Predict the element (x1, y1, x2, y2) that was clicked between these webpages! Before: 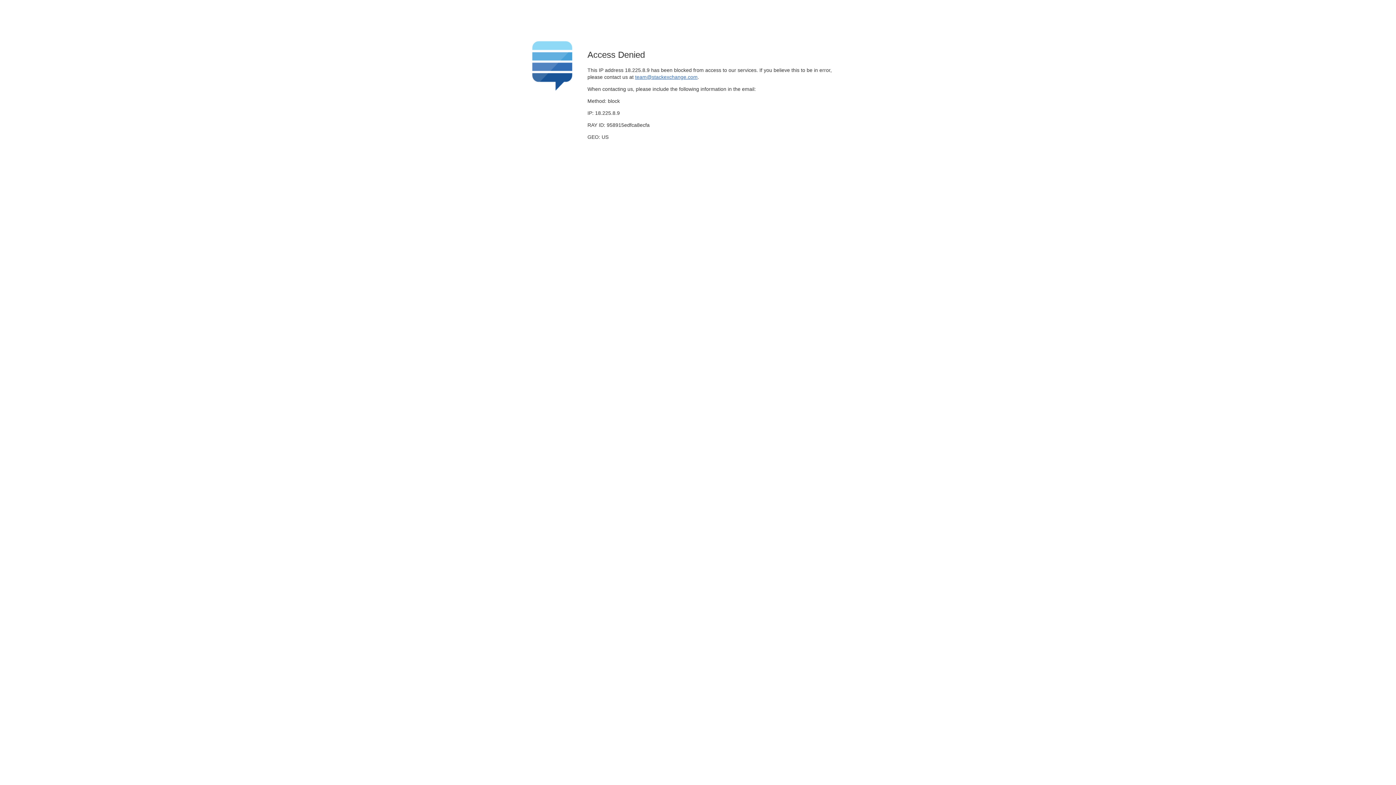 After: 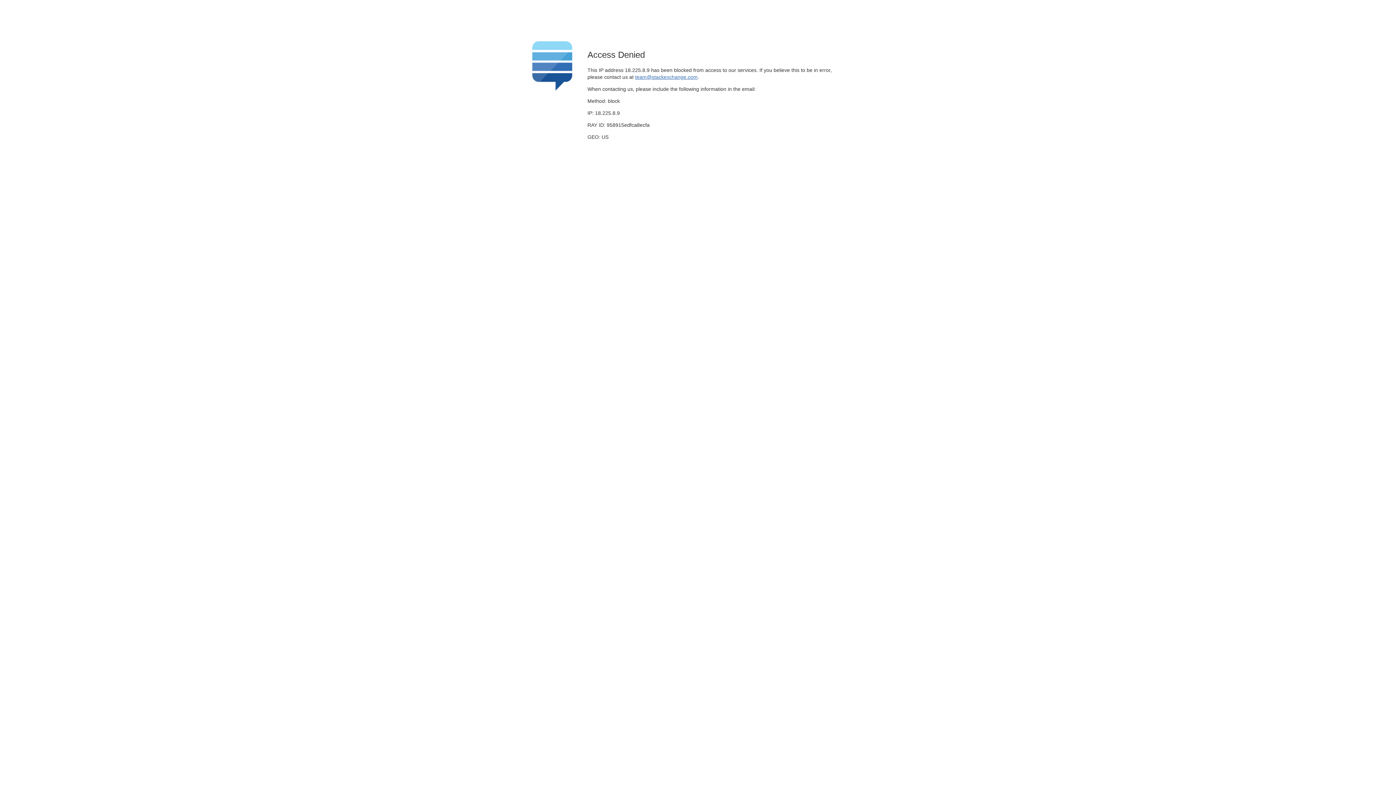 Action: bbox: (635, 74, 697, 79) label: team@stackexchange.com